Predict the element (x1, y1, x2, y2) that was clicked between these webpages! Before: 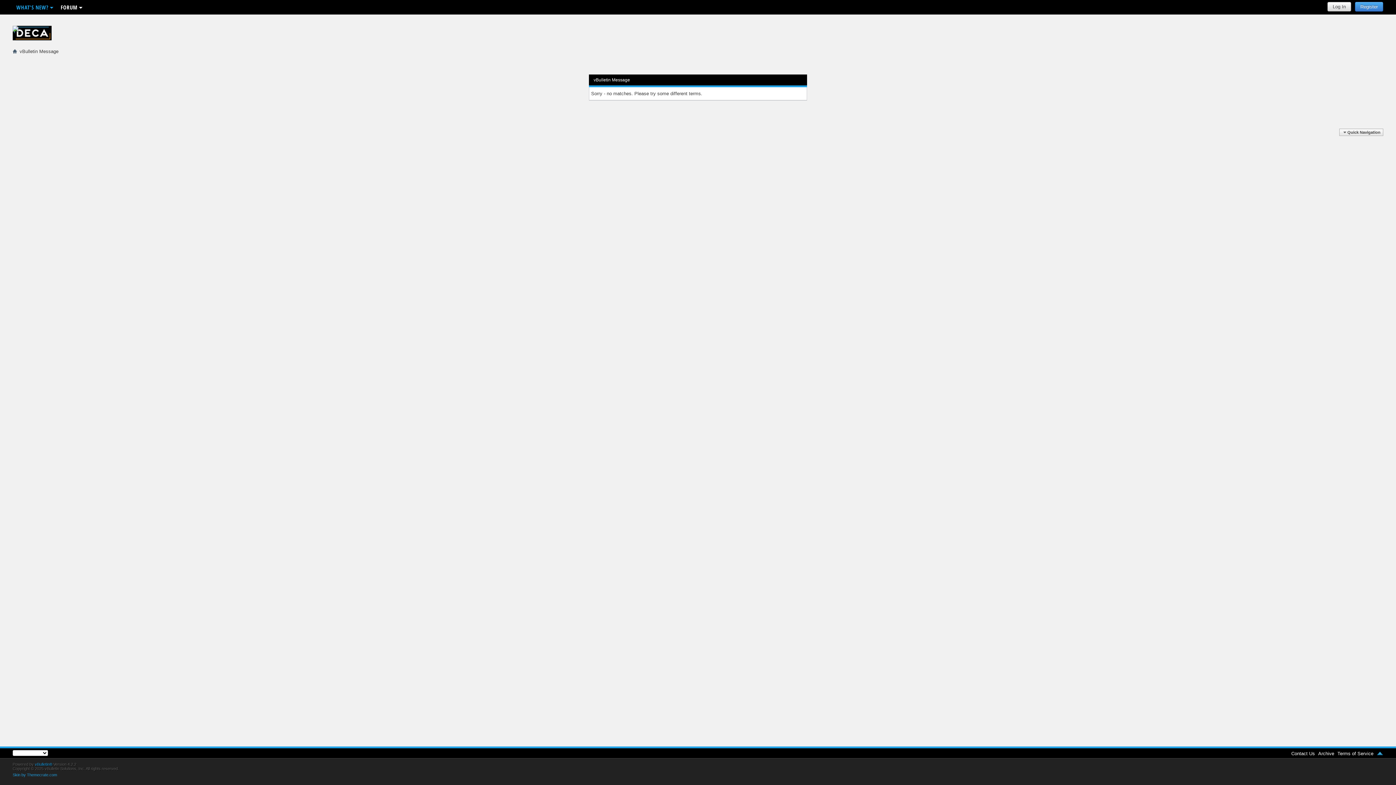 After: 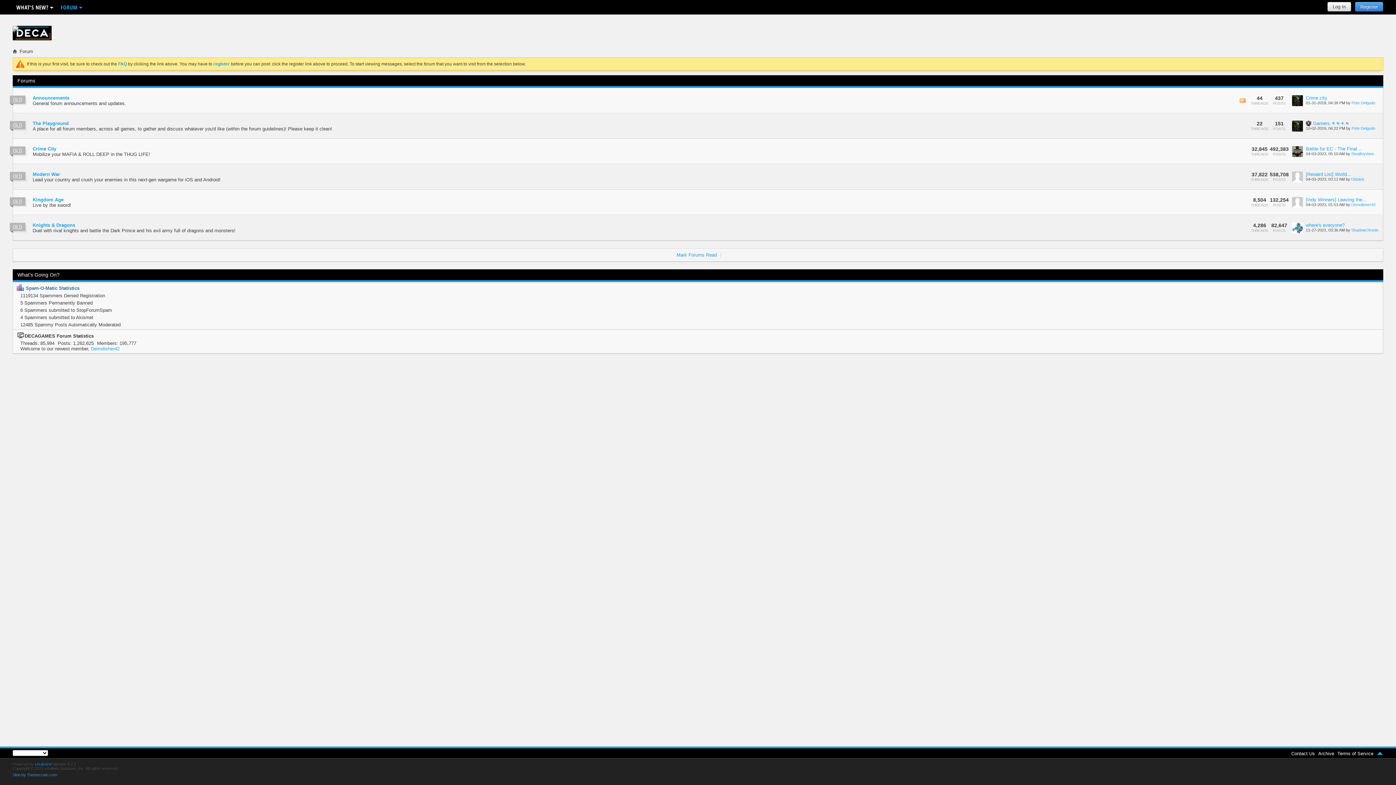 Action: bbox: (12, 28, 18, 32)